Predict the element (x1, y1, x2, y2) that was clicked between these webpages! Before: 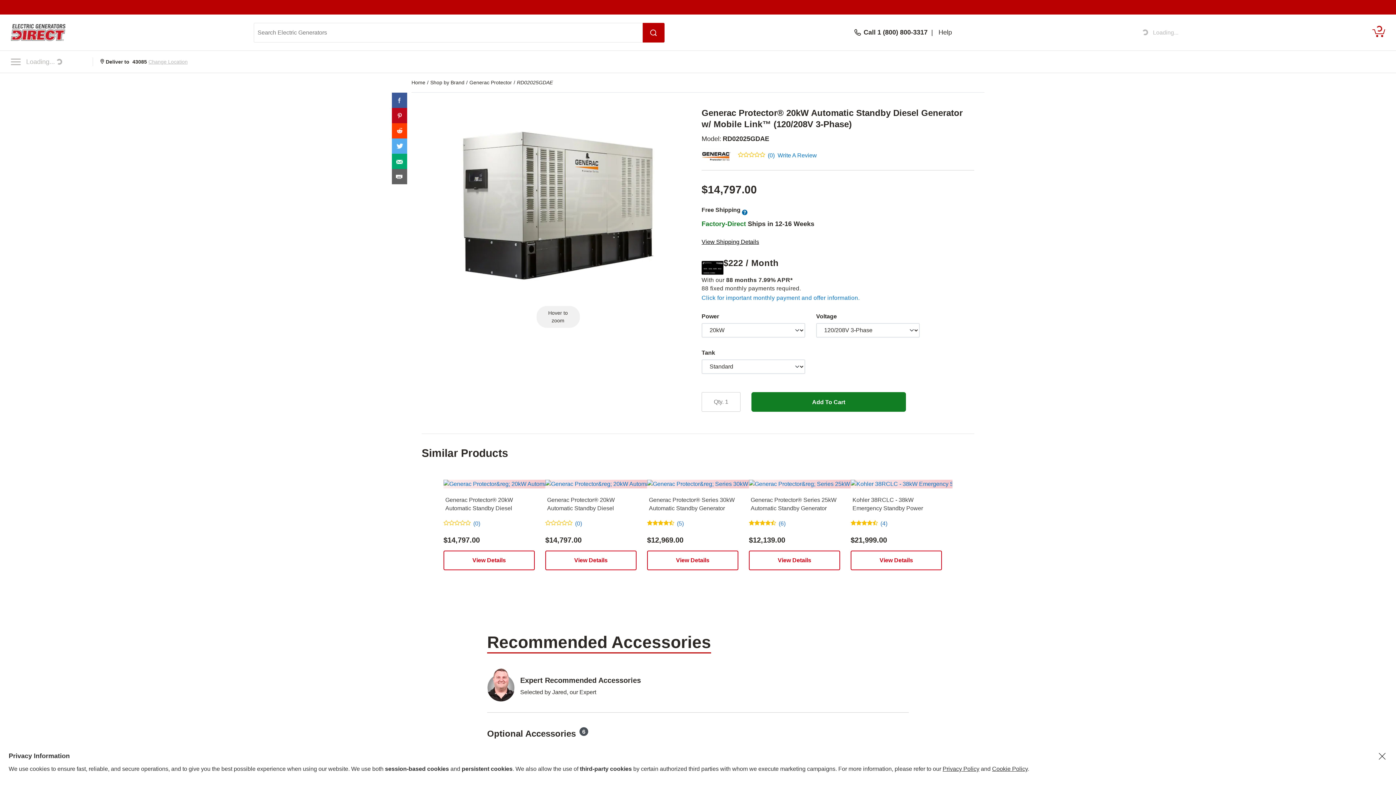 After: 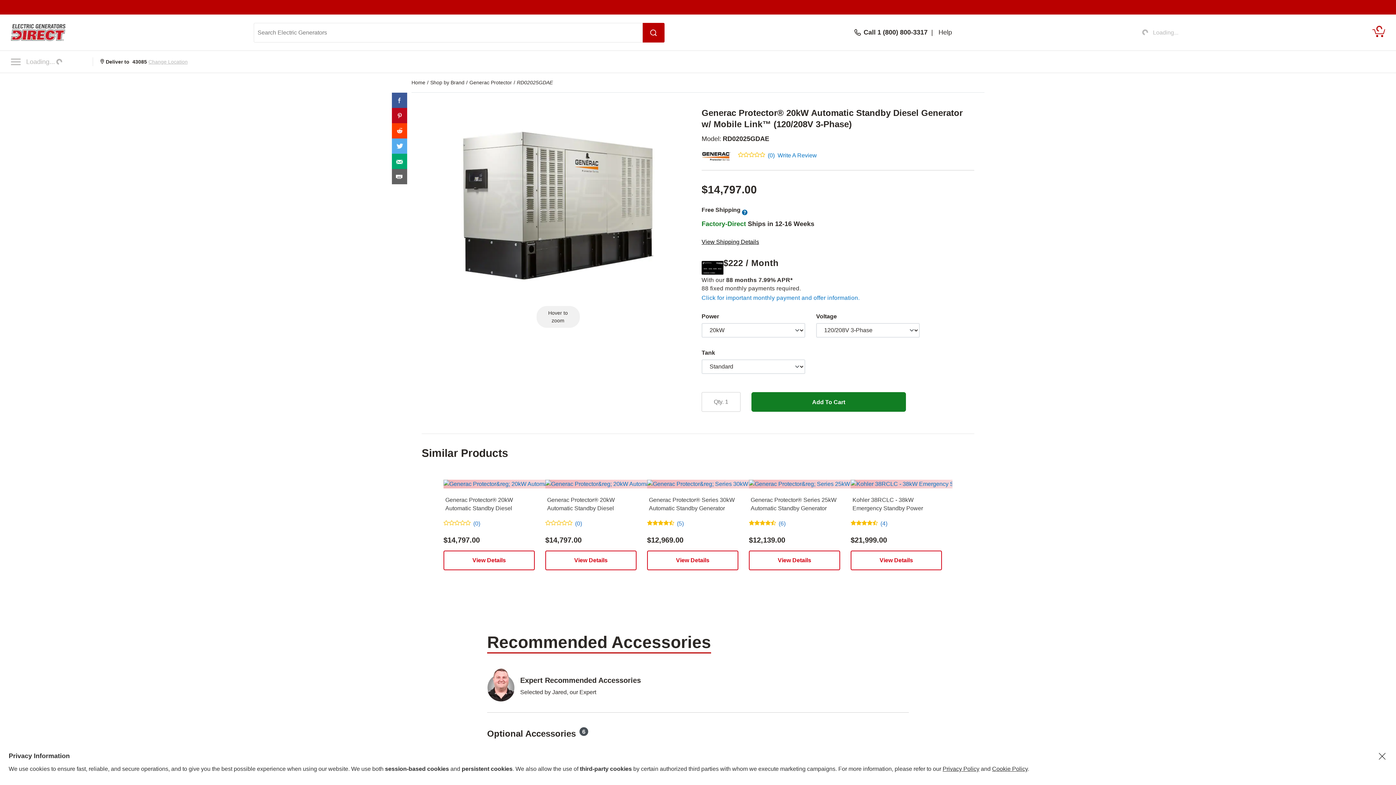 Action: label: Cookie Policy bbox: (992, 766, 1028, 772)